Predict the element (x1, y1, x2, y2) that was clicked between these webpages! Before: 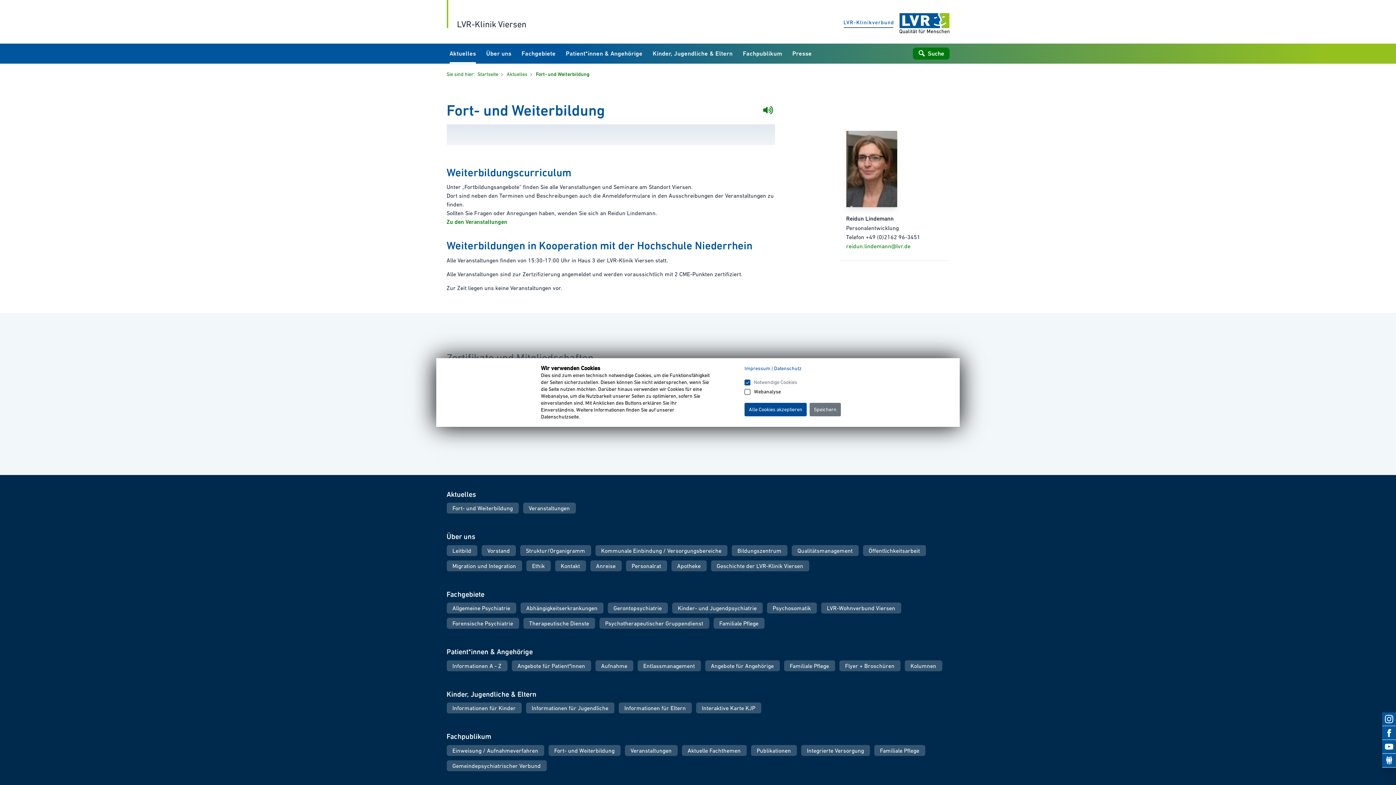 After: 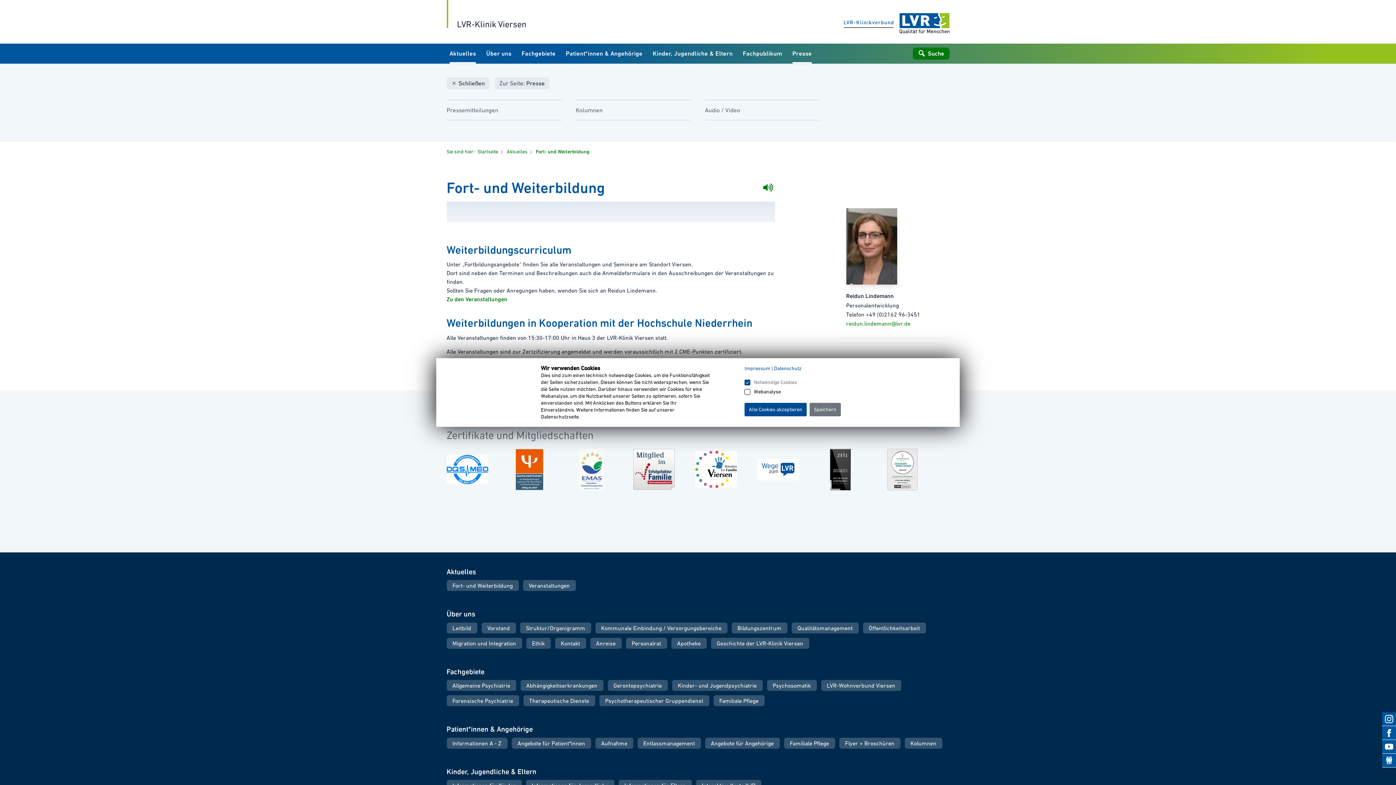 Action: bbox: (789, 43, 814, 63) label: Presse